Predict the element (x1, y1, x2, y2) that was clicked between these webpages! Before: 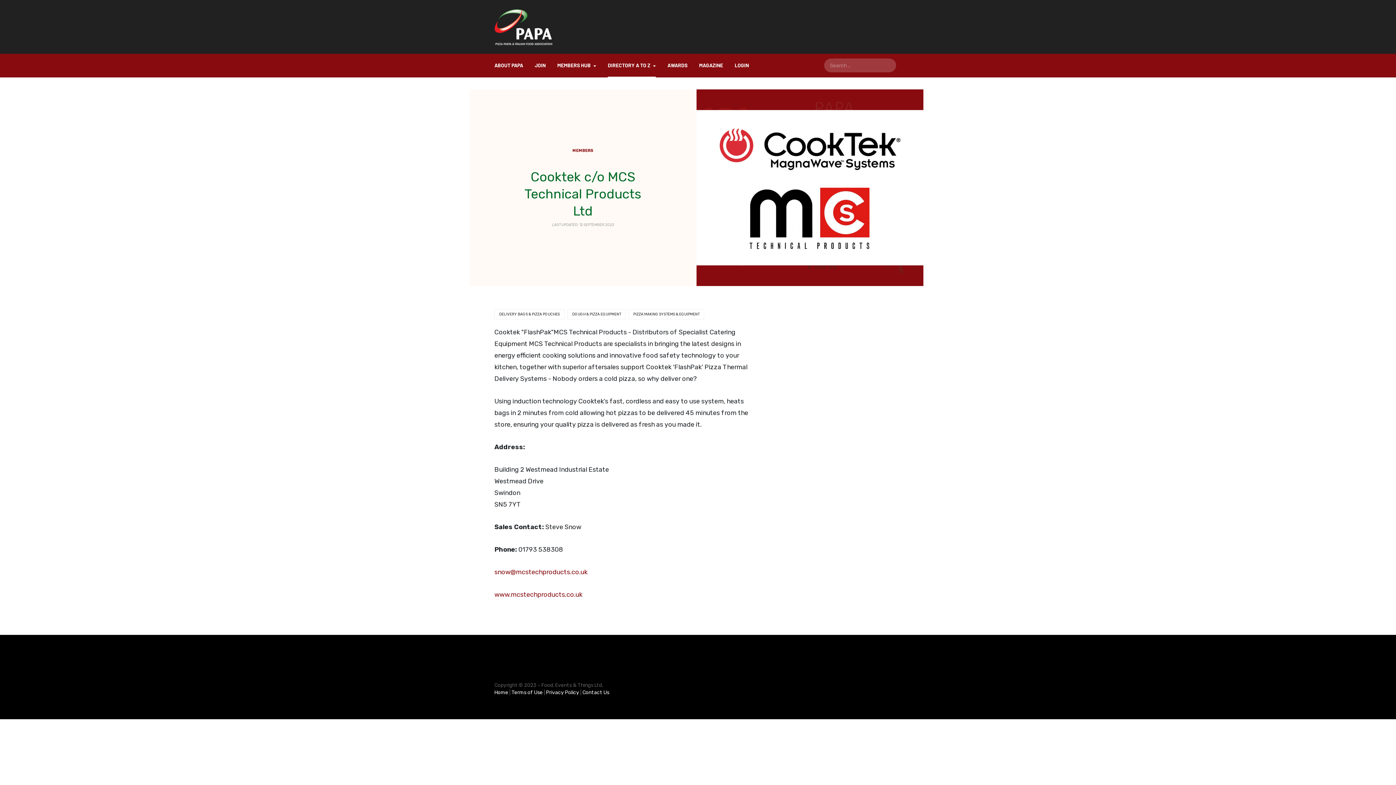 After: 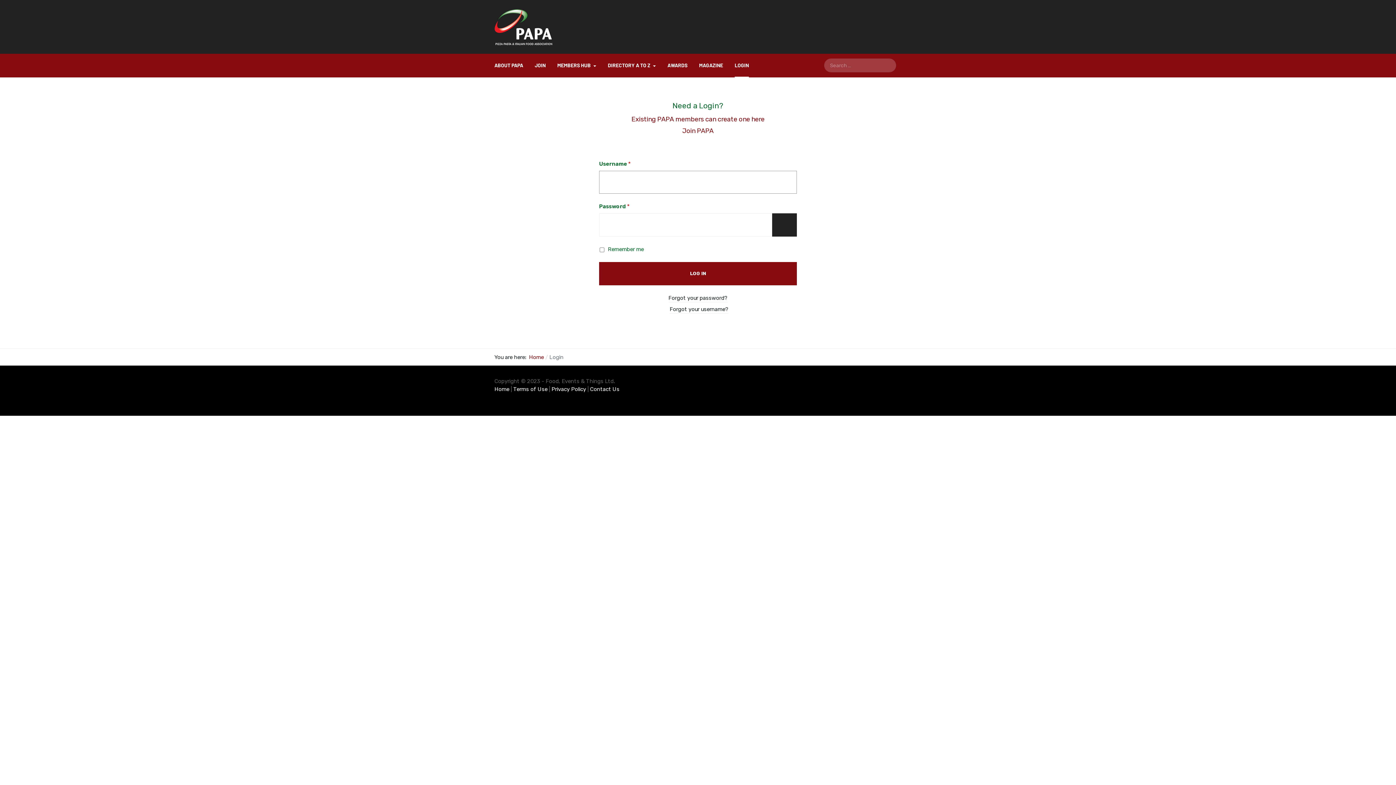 Action: bbox: (734, 53, 749, 77) label: LOGIN